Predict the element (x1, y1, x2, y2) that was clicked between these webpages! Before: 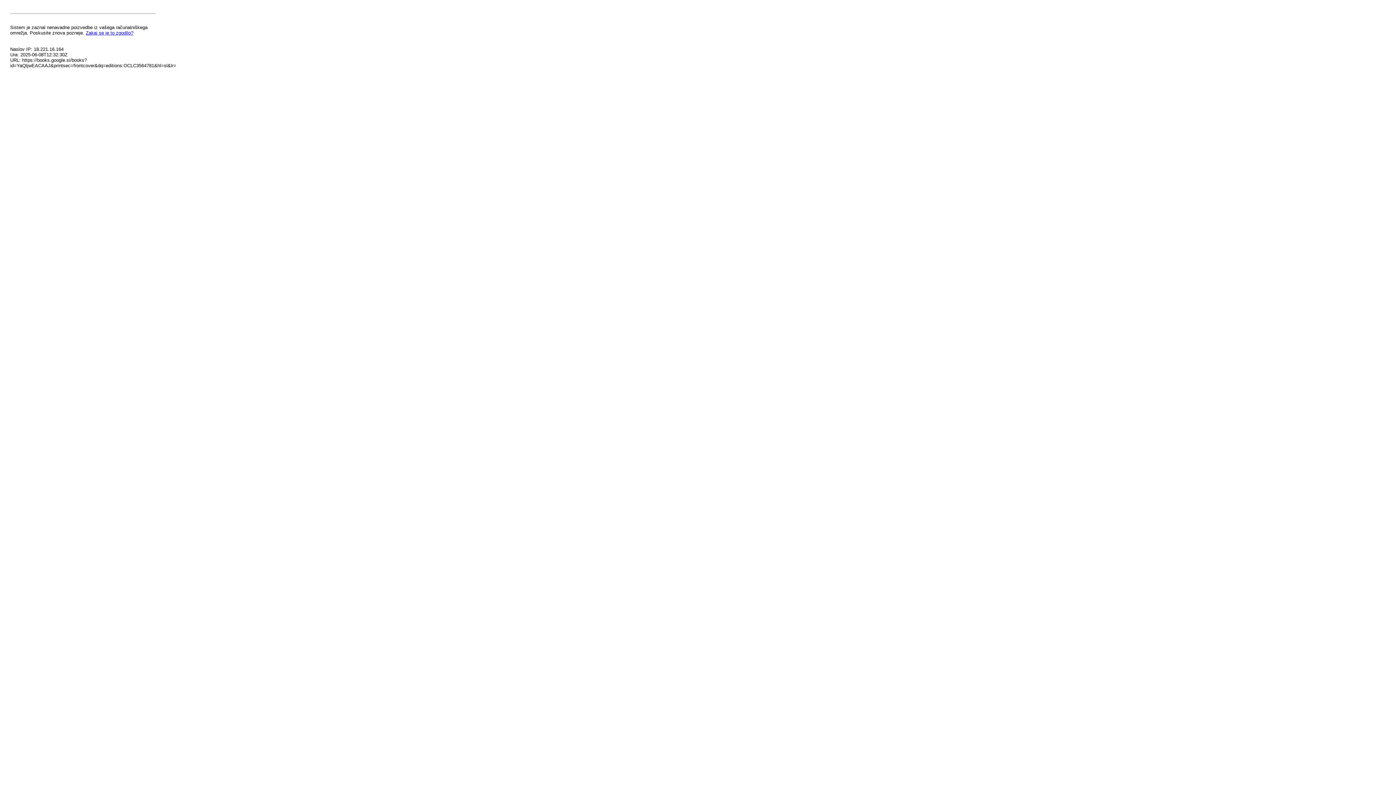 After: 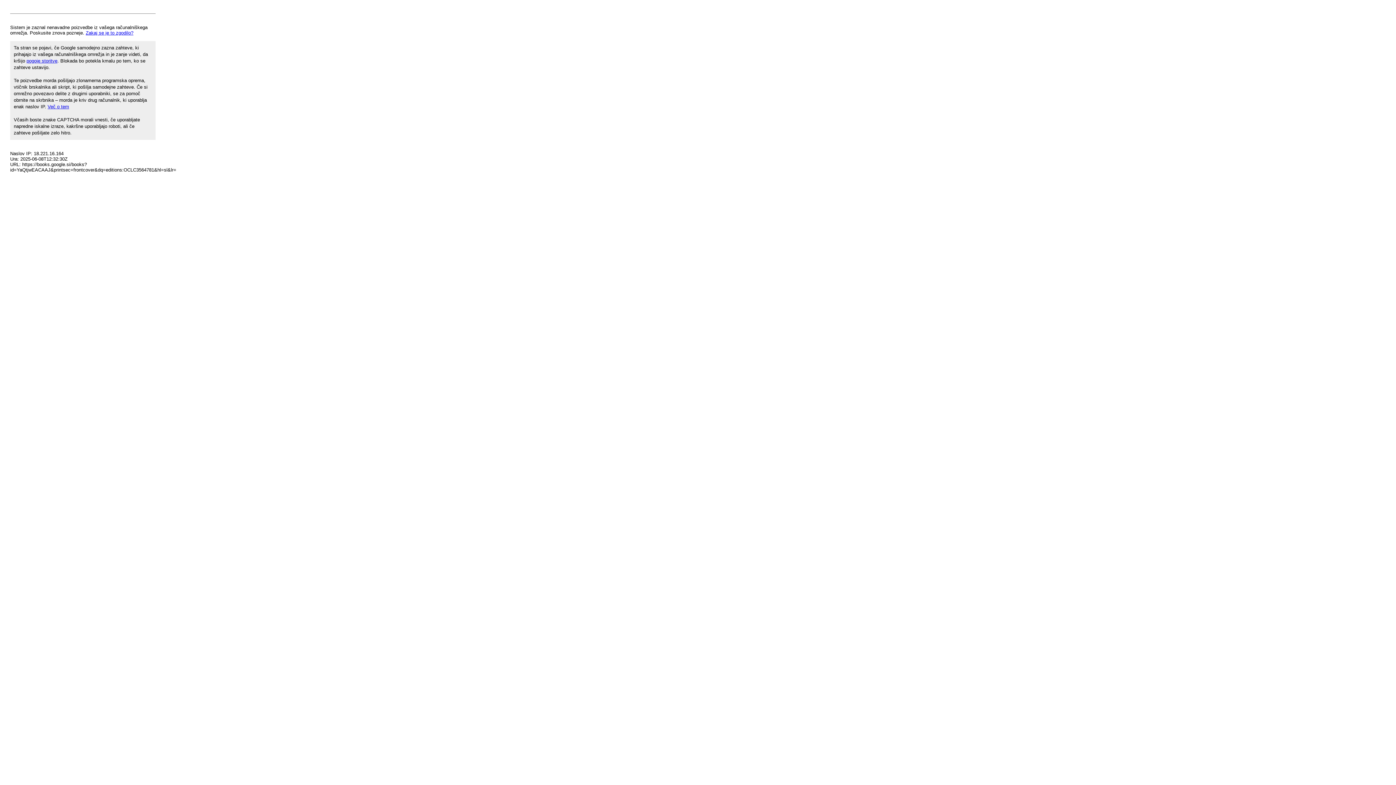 Action: label: Zakaj se je to zgodilo? bbox: (85, 30, 133, 35)